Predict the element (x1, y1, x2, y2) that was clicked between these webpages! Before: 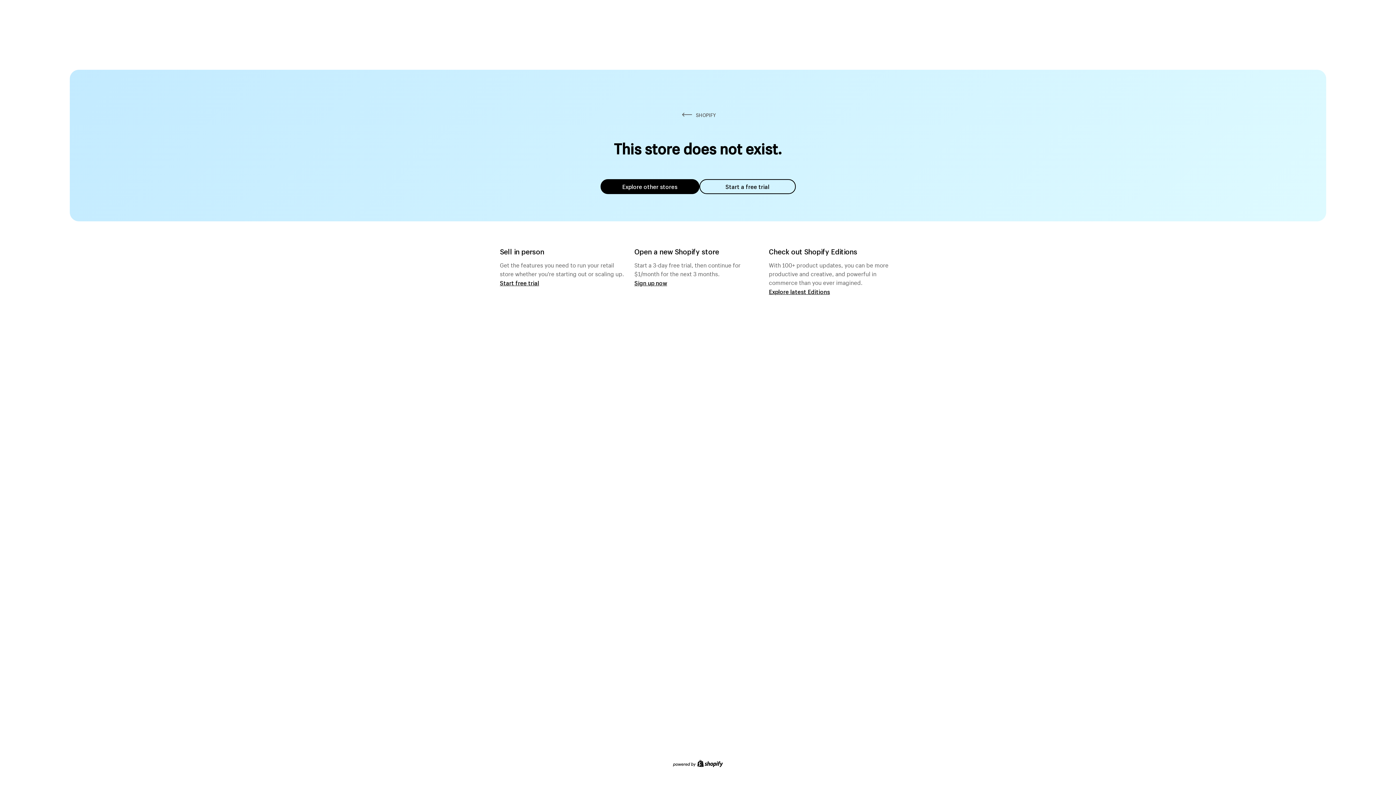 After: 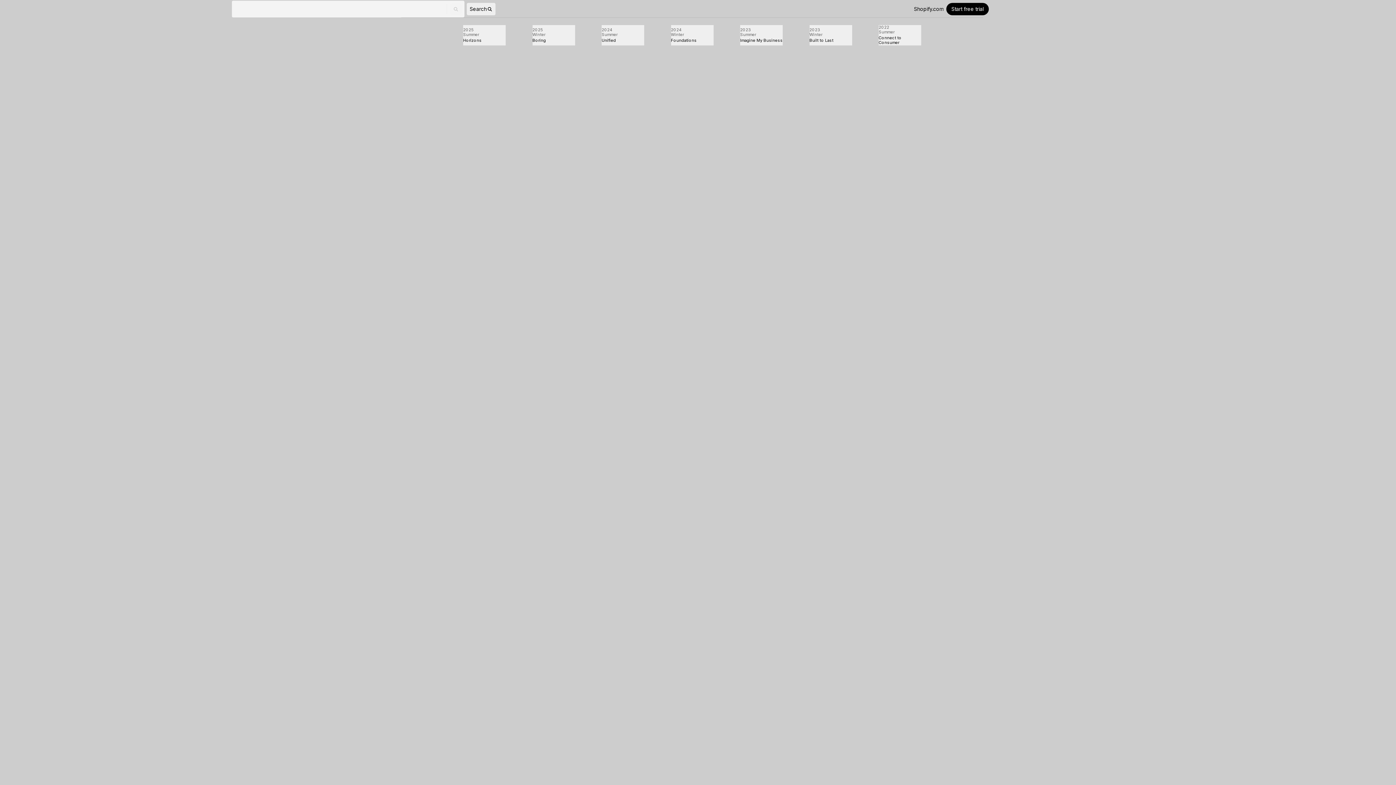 Action: bbox: (769, 287, 830, 295) label: Explore latest Editions